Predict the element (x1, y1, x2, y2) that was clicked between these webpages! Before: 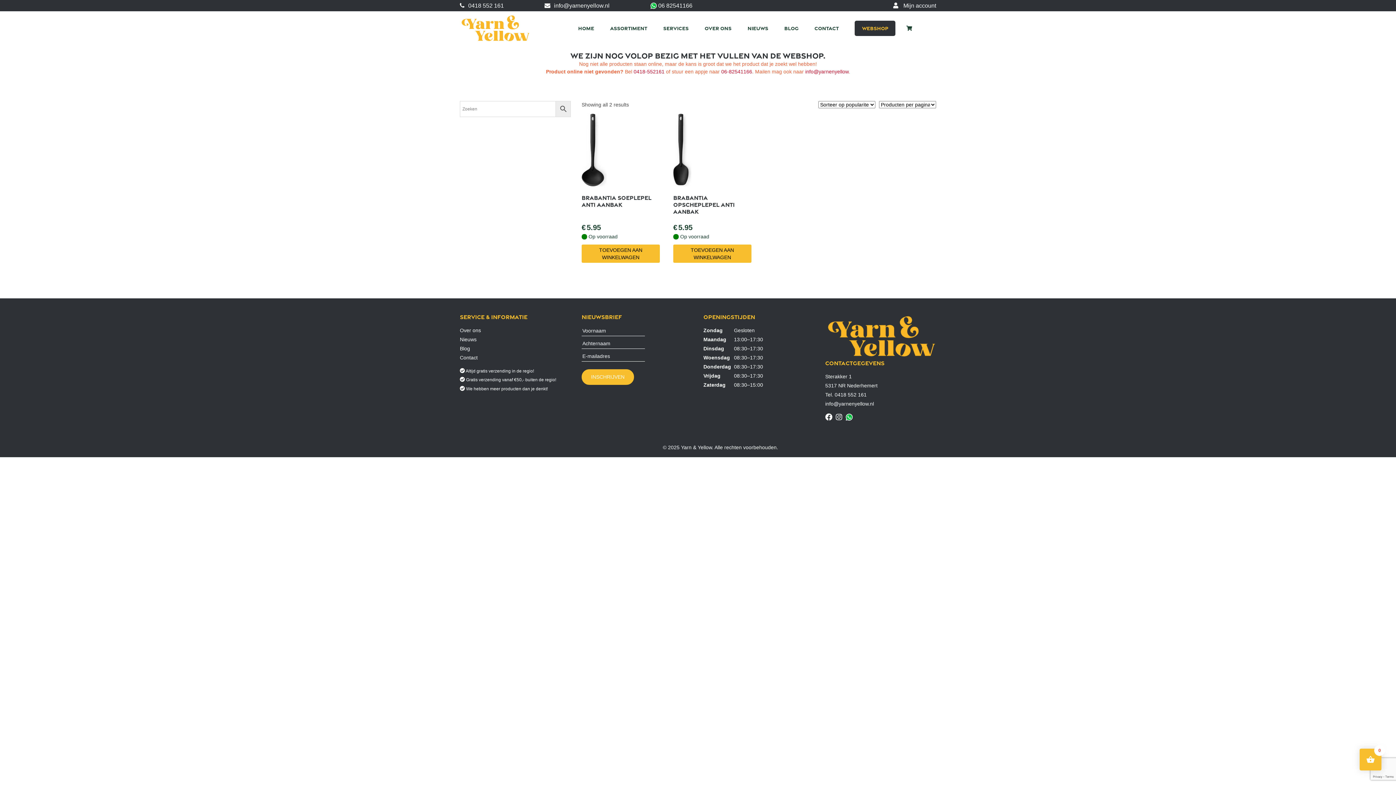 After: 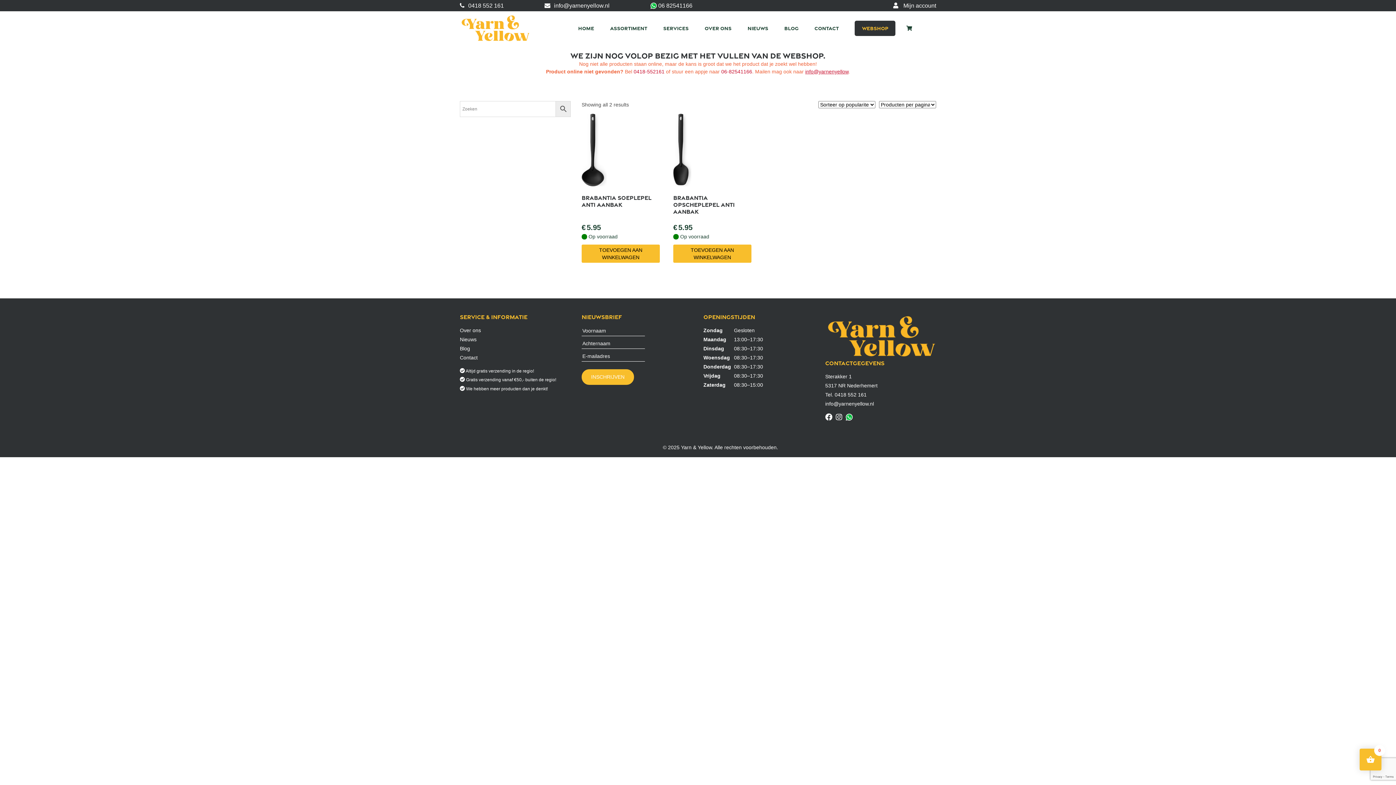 Action: label: info@yarnenyellow bbox: (805, 68, 848, 74)